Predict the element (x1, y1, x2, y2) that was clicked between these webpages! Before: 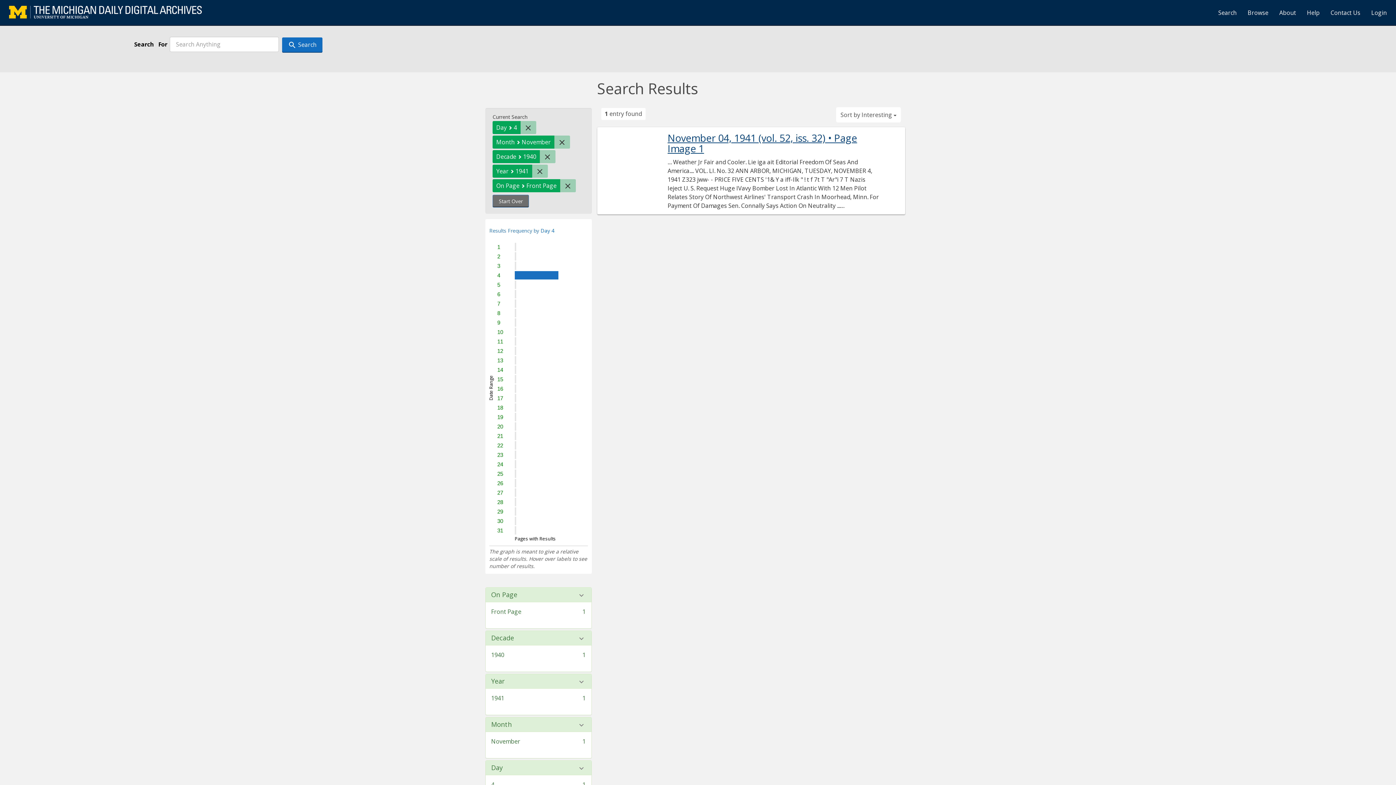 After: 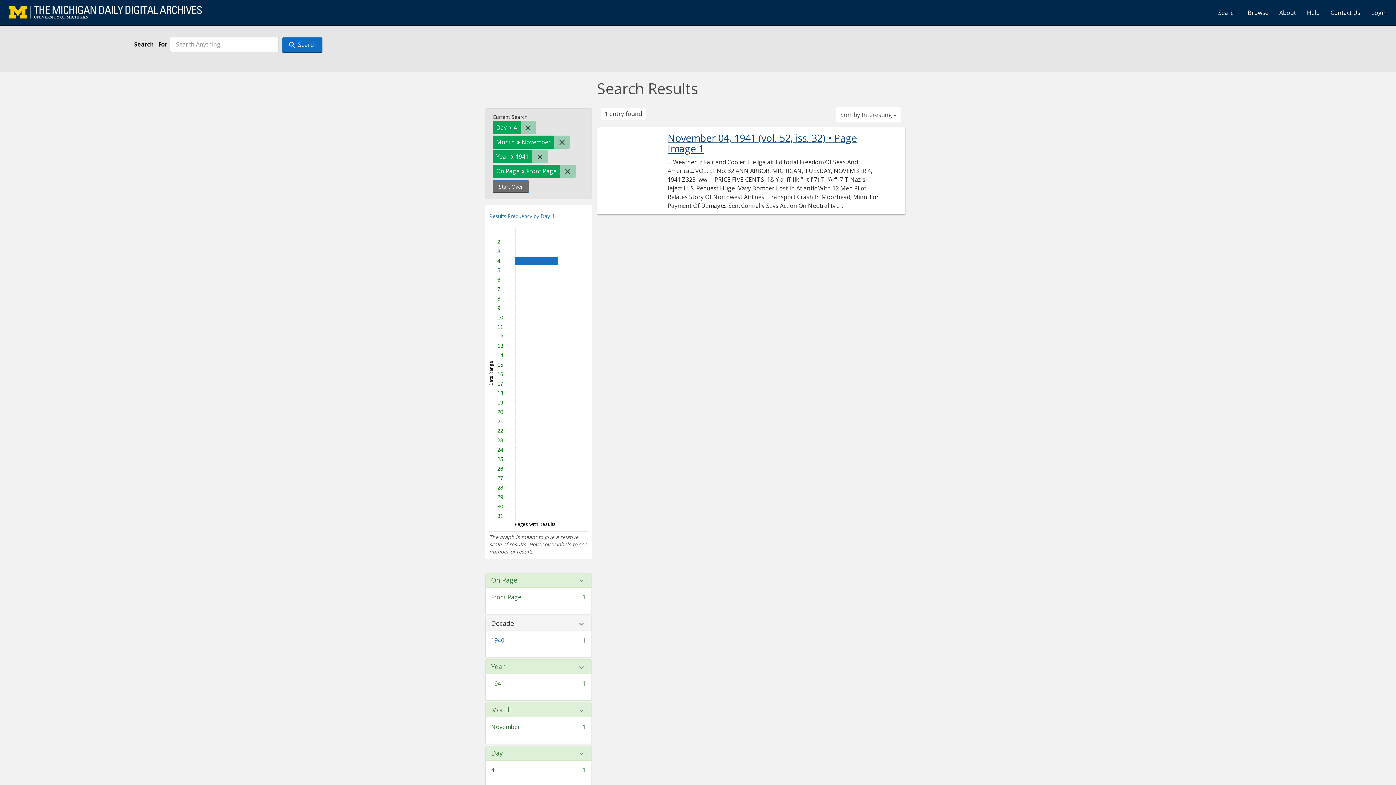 Action: label: Remove constraint Decade: 1940 bbox: (539, 150, 555, 163)